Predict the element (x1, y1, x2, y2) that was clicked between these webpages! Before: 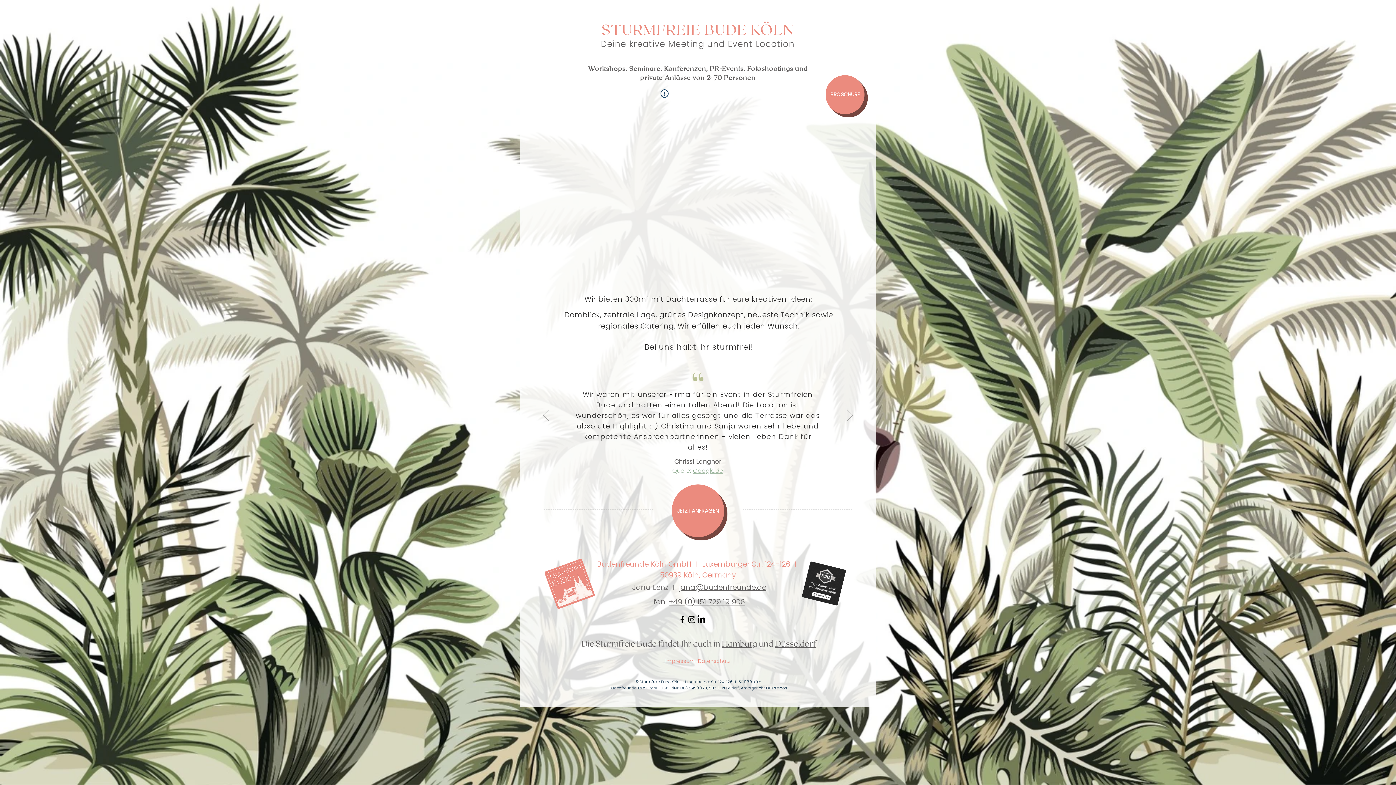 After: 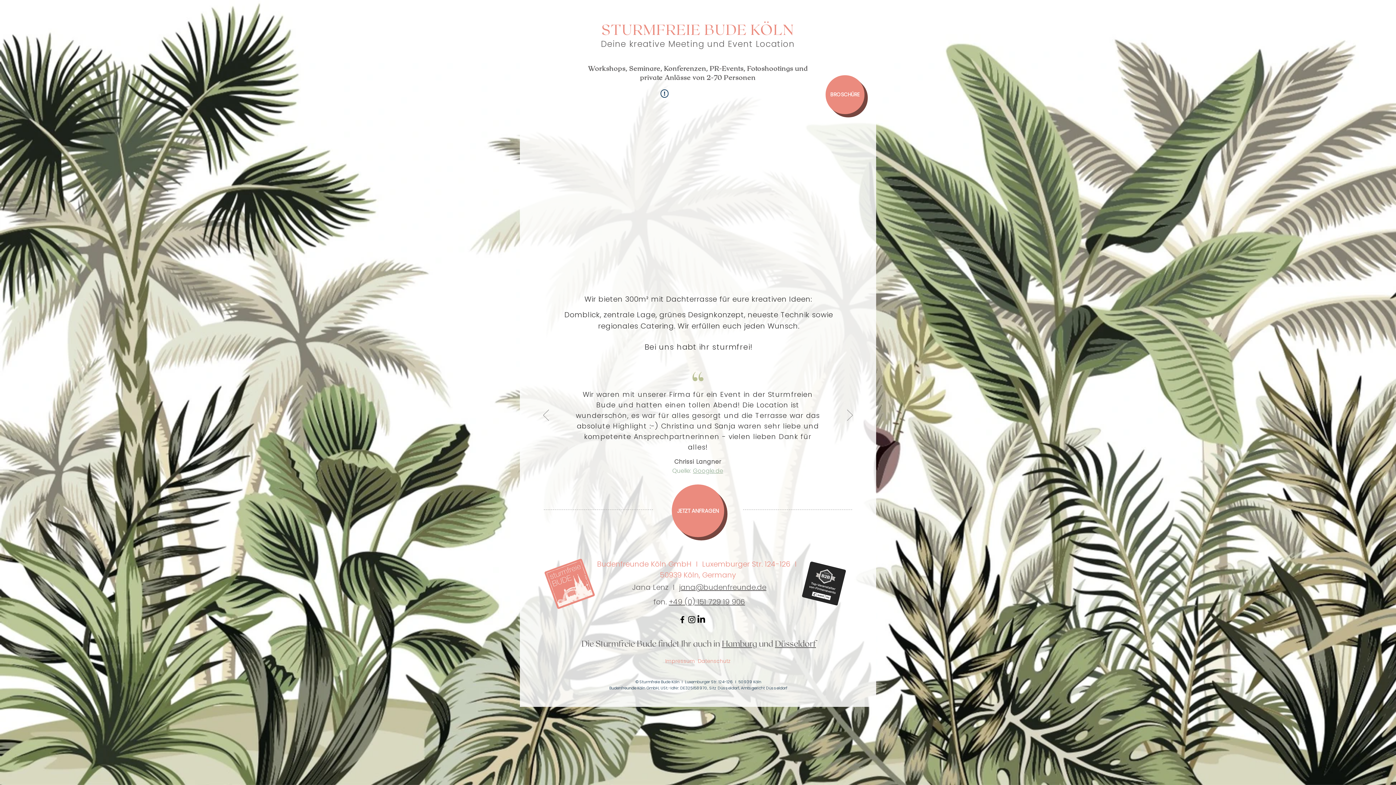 Action: bbox: (677, 615, 687, 624) label: Black Facebook Icon